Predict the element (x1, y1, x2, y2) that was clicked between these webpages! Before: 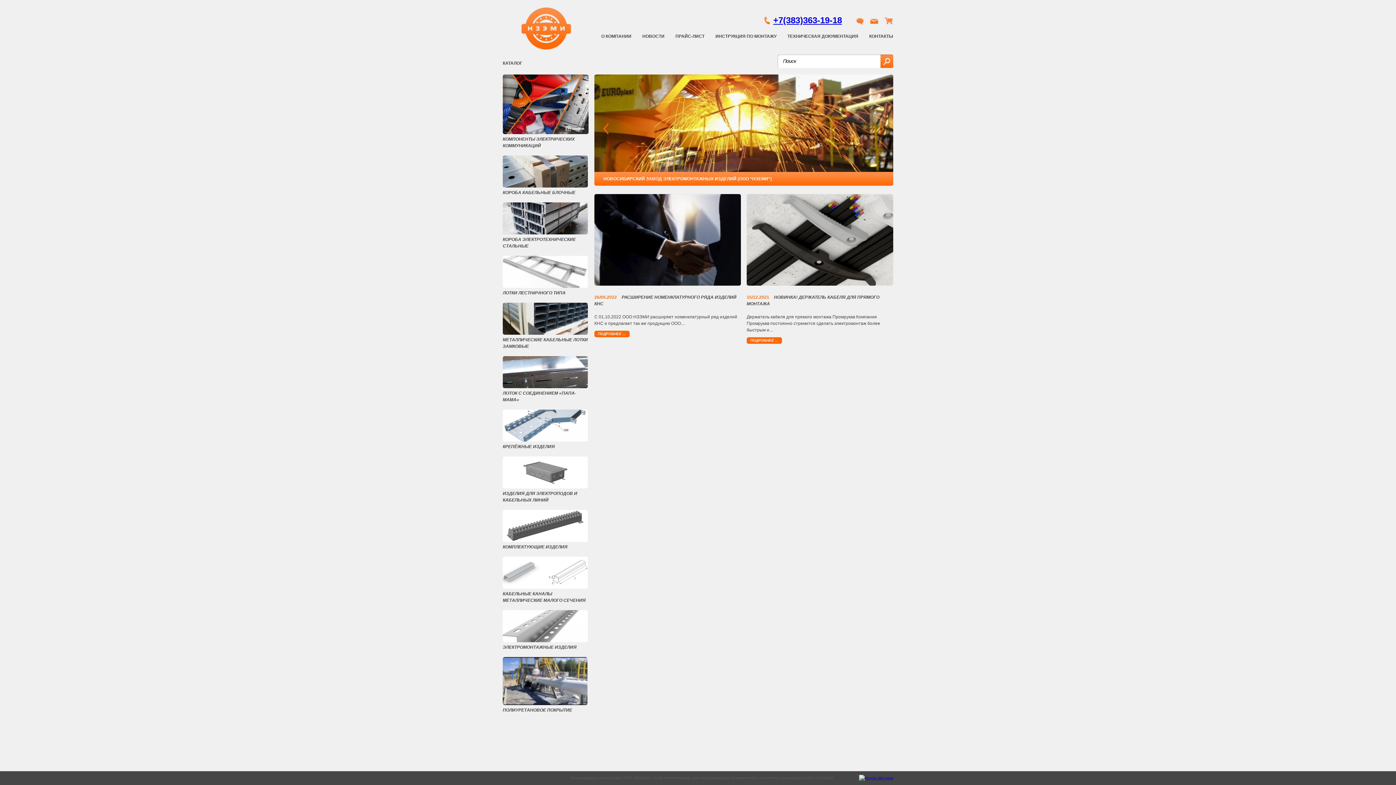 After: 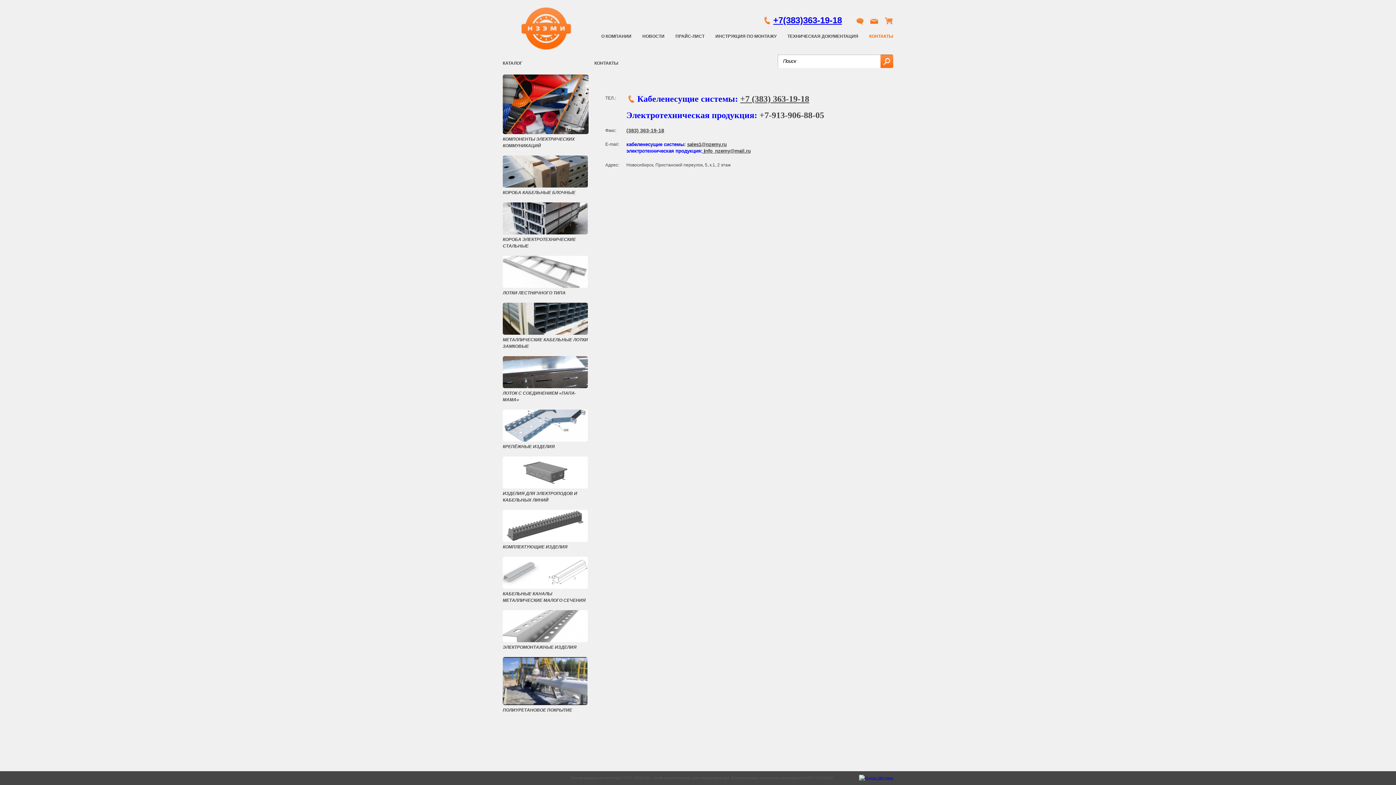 Action: label: КОНТАКТЫ bbox: (869, 33, 893, 38)